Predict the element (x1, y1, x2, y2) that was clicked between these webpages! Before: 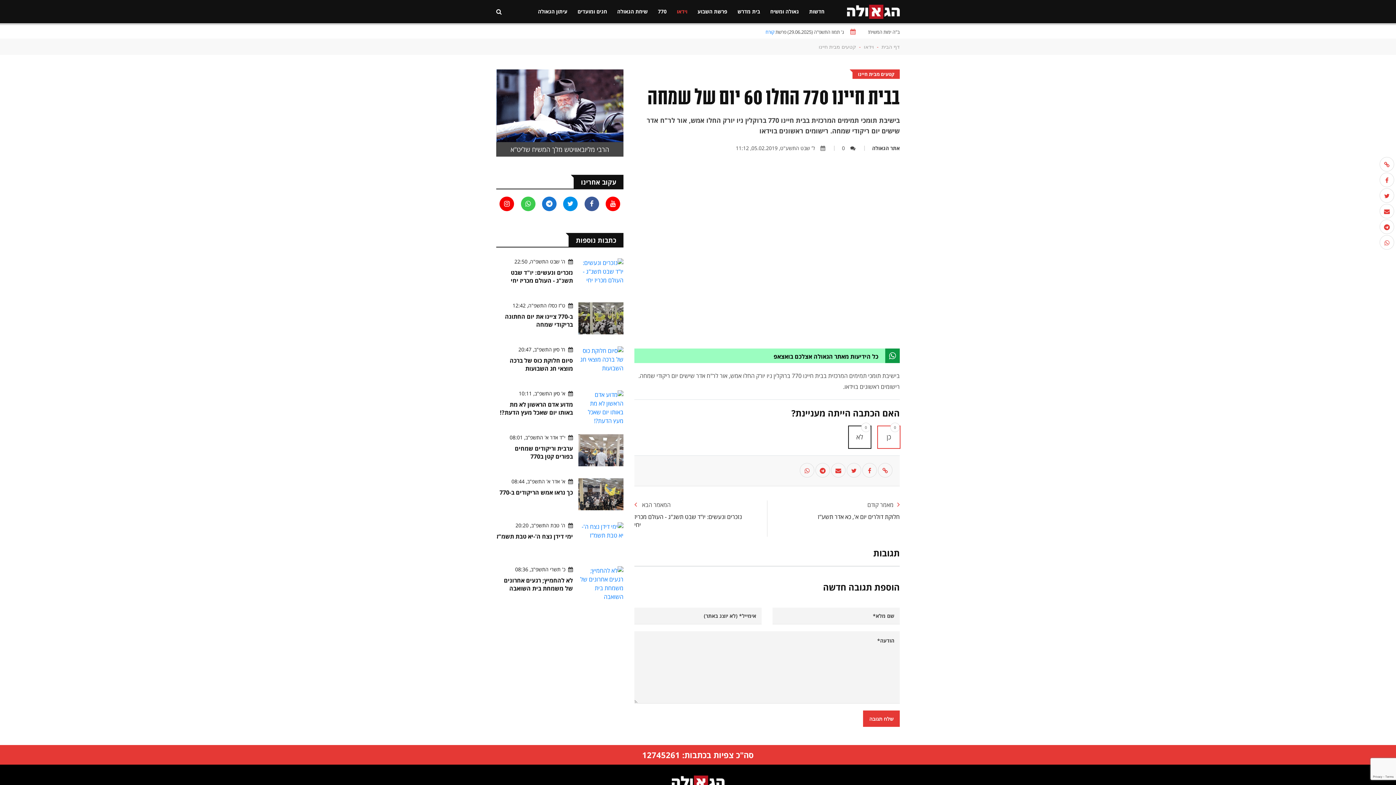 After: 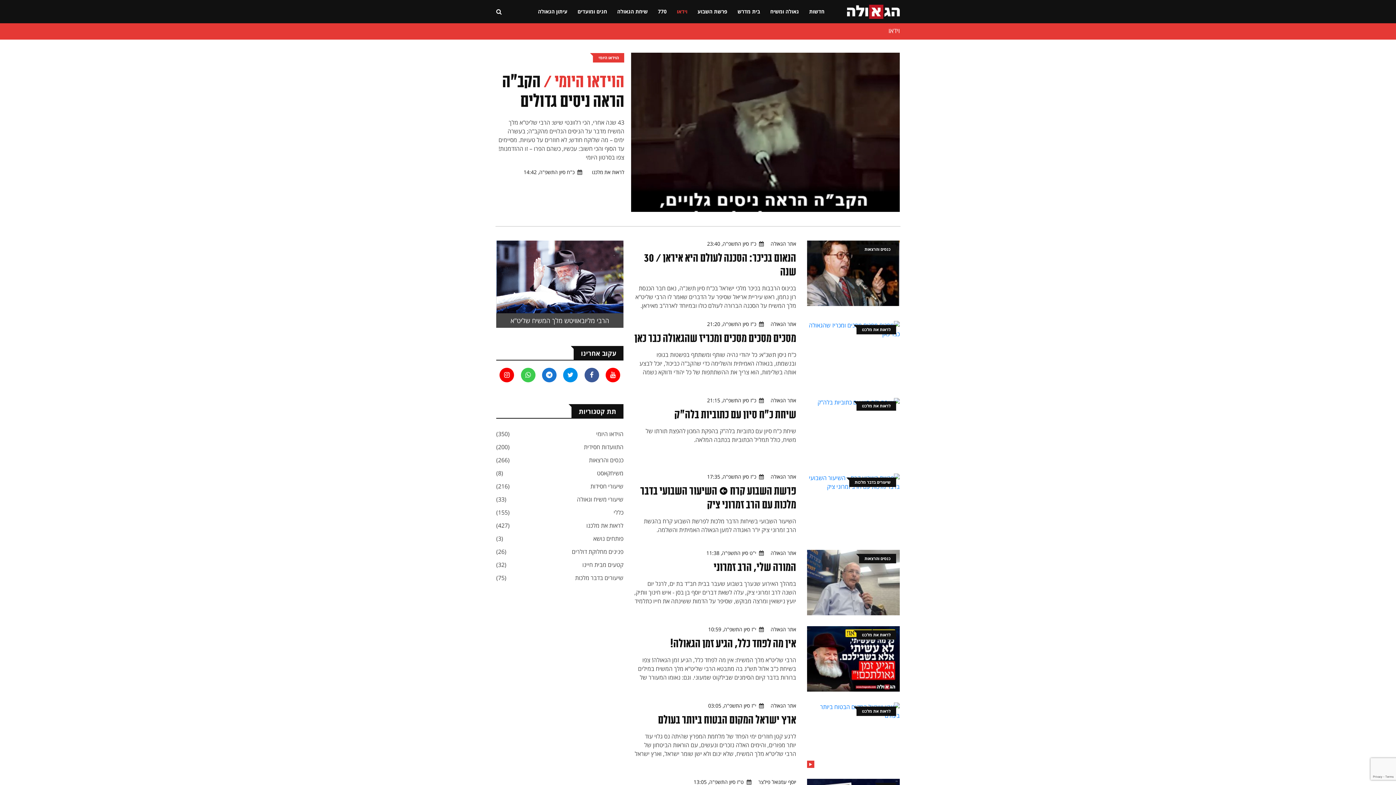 Action: bbox: (672, 0, 691, 23) label: וידאו